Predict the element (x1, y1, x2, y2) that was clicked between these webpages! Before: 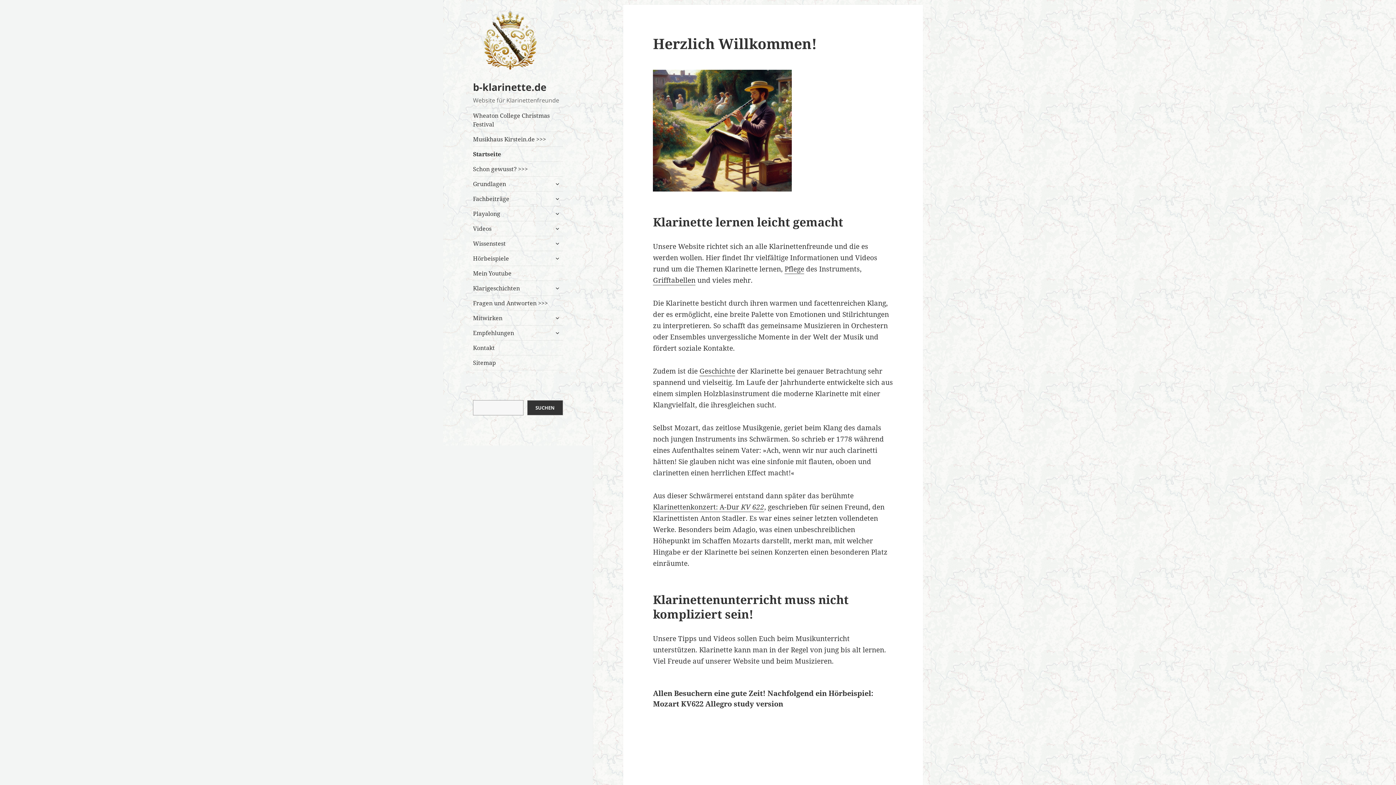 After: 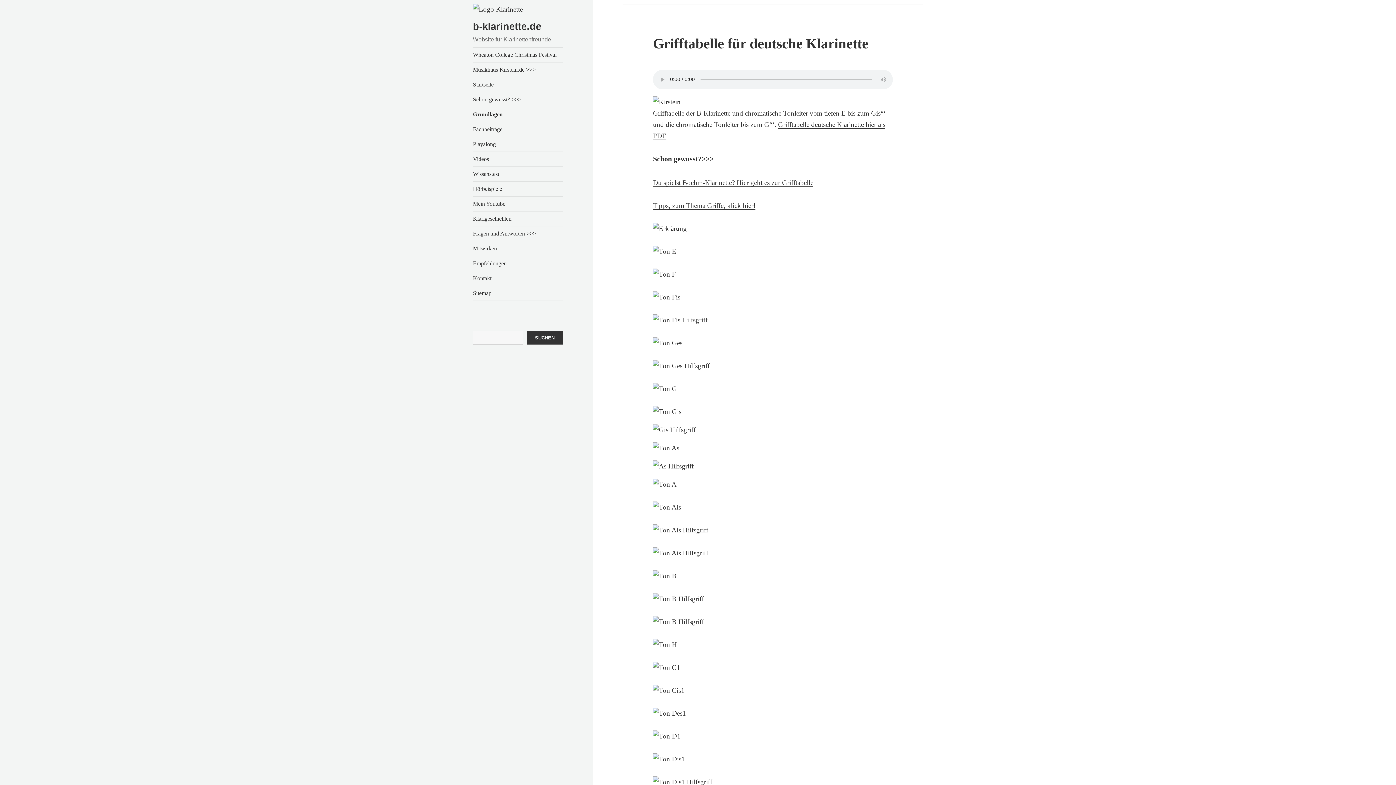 Action: label: Grifftabellen bbox: (653, 275, 695, 285)